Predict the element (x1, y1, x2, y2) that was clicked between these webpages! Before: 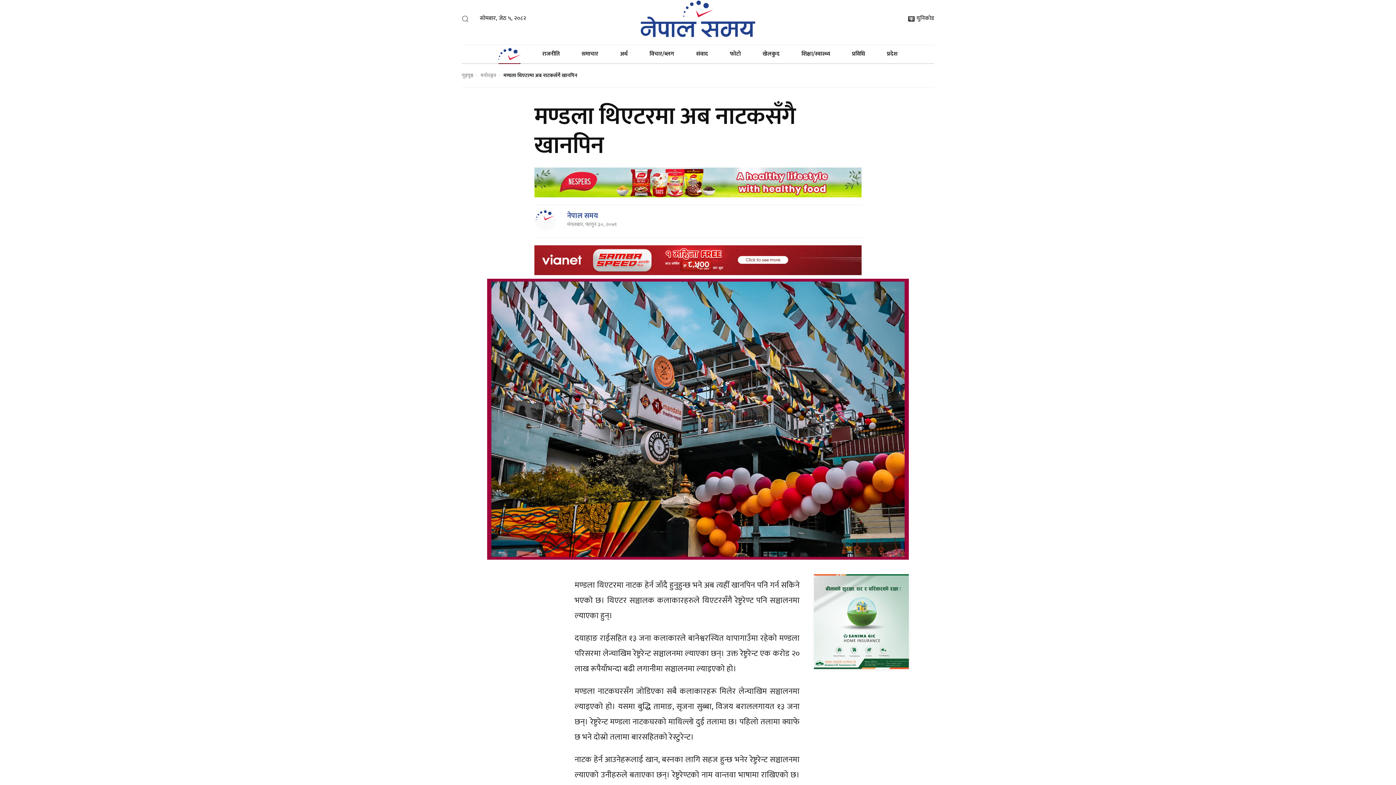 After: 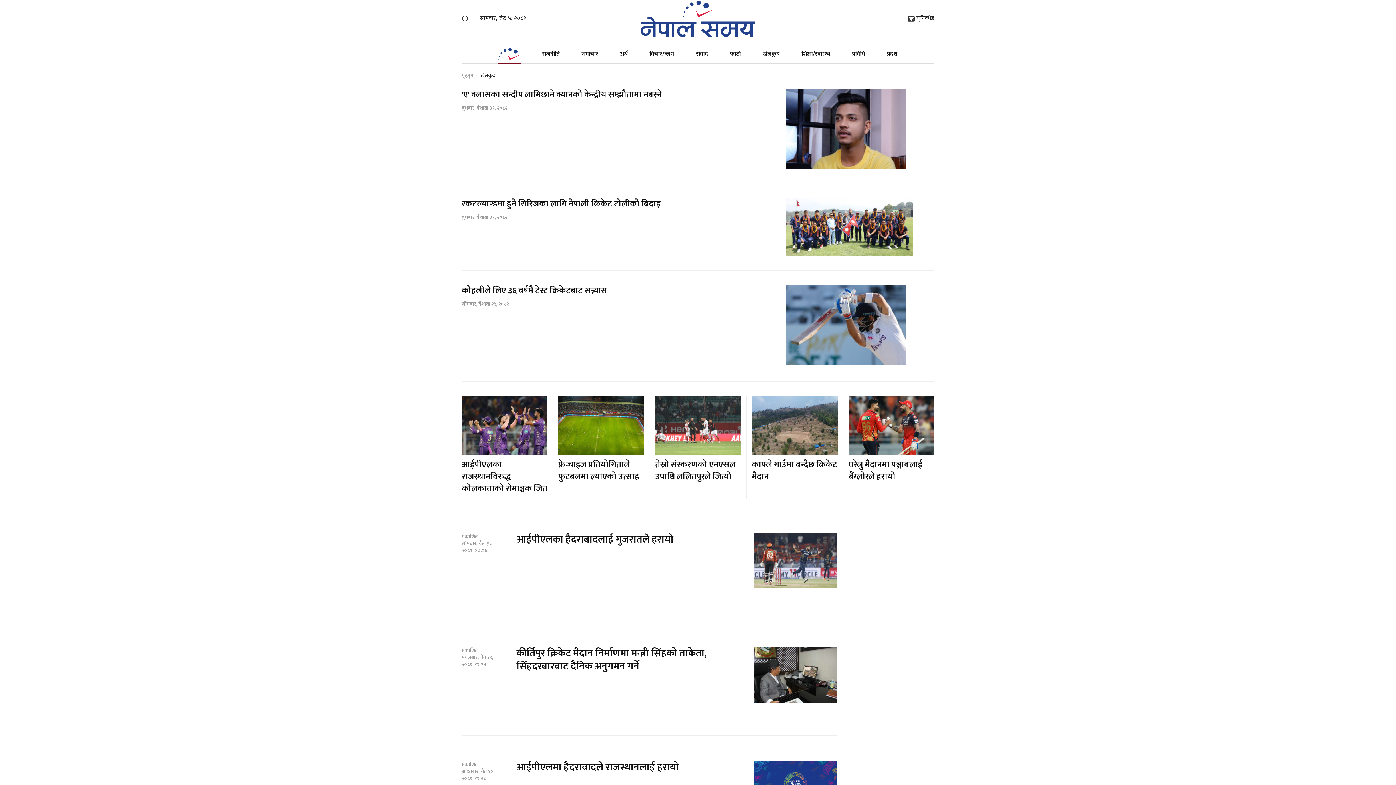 Action: bbox: (751, 44, 790, 63) label: खेलकुद